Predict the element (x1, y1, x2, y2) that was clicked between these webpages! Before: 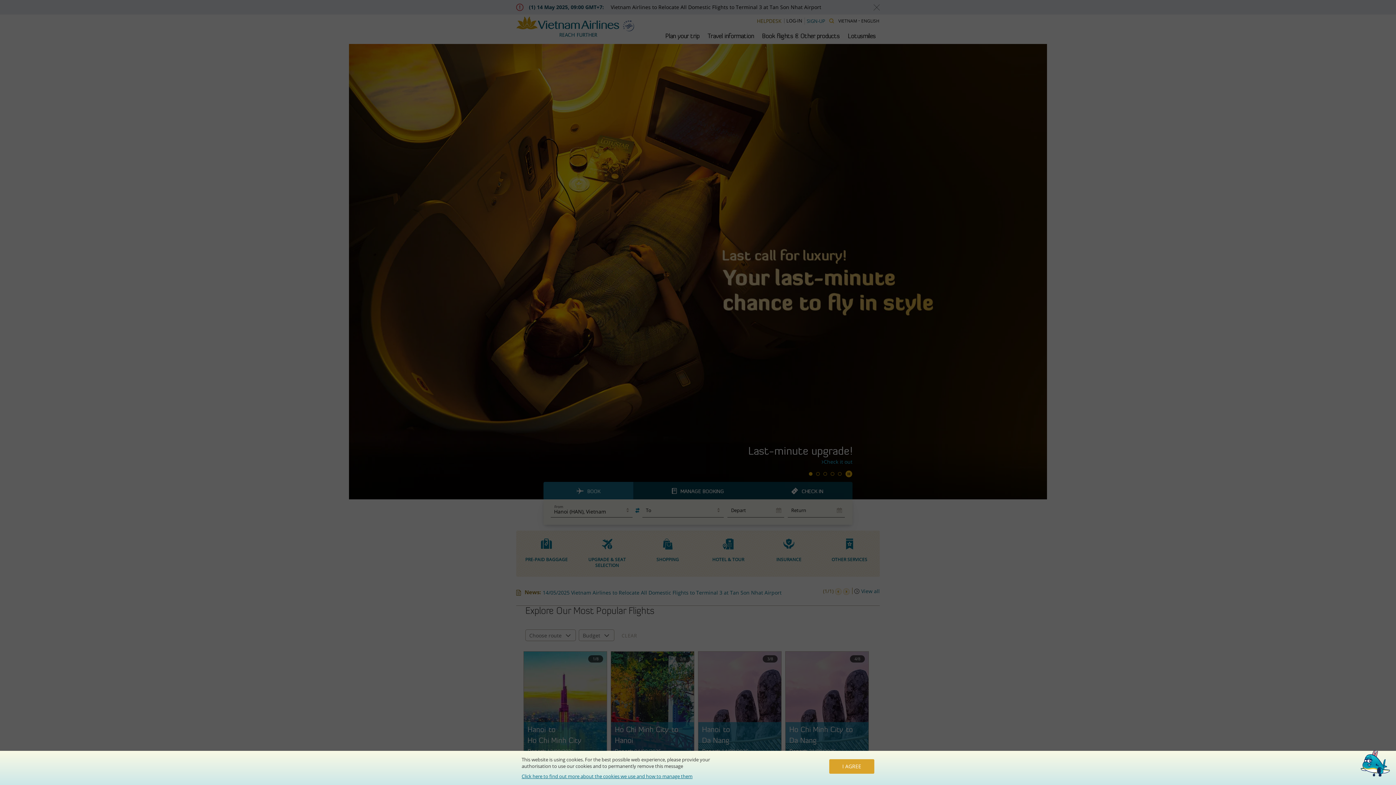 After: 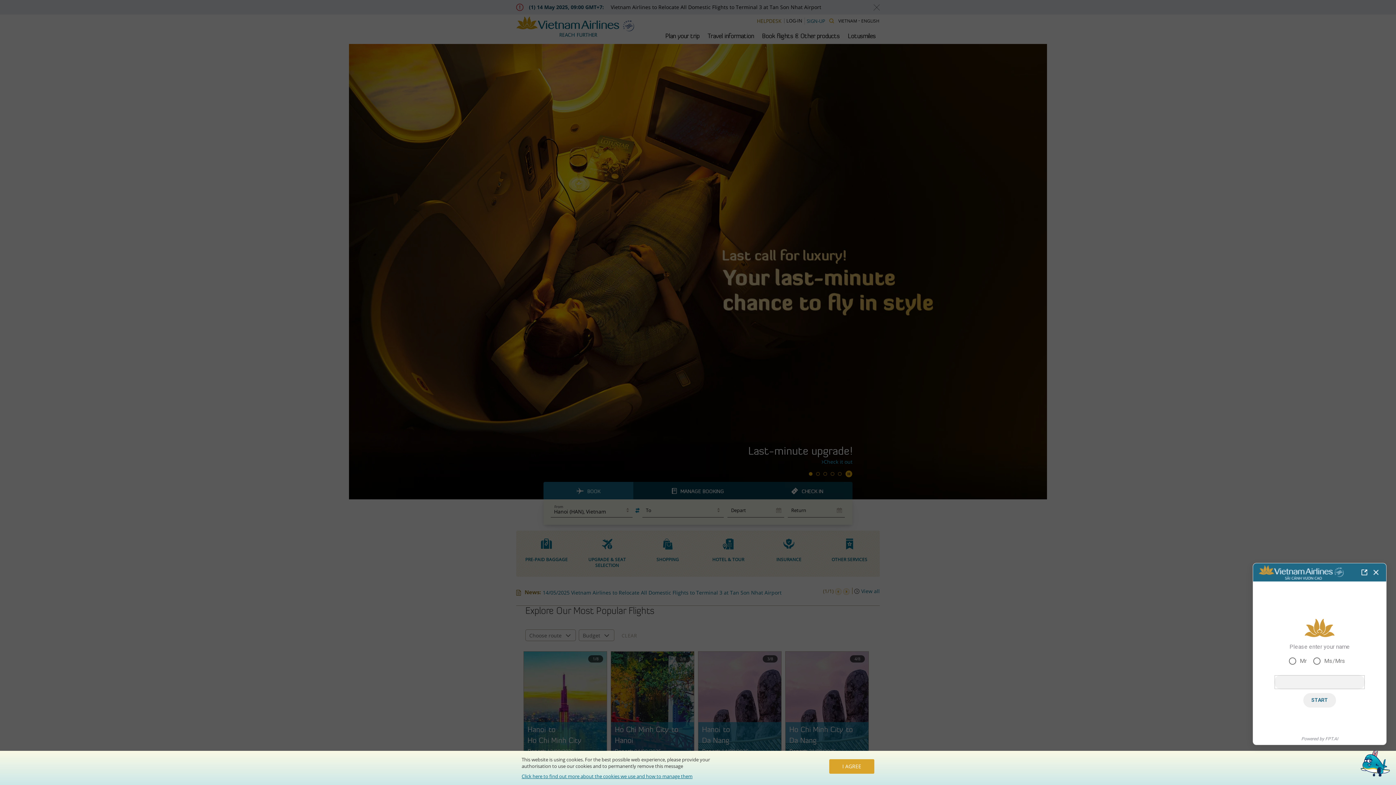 Action: bbox: (1361, 750, 1387, 776)